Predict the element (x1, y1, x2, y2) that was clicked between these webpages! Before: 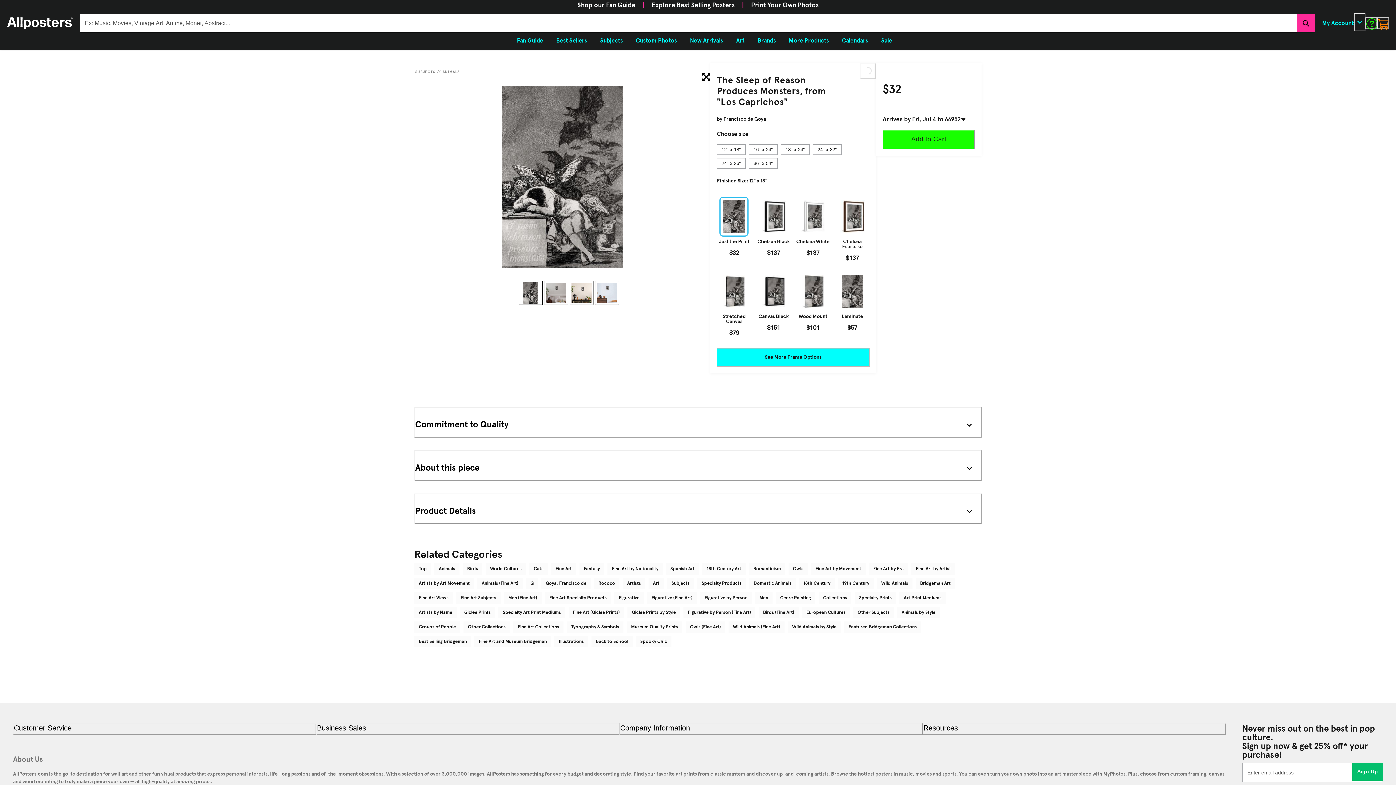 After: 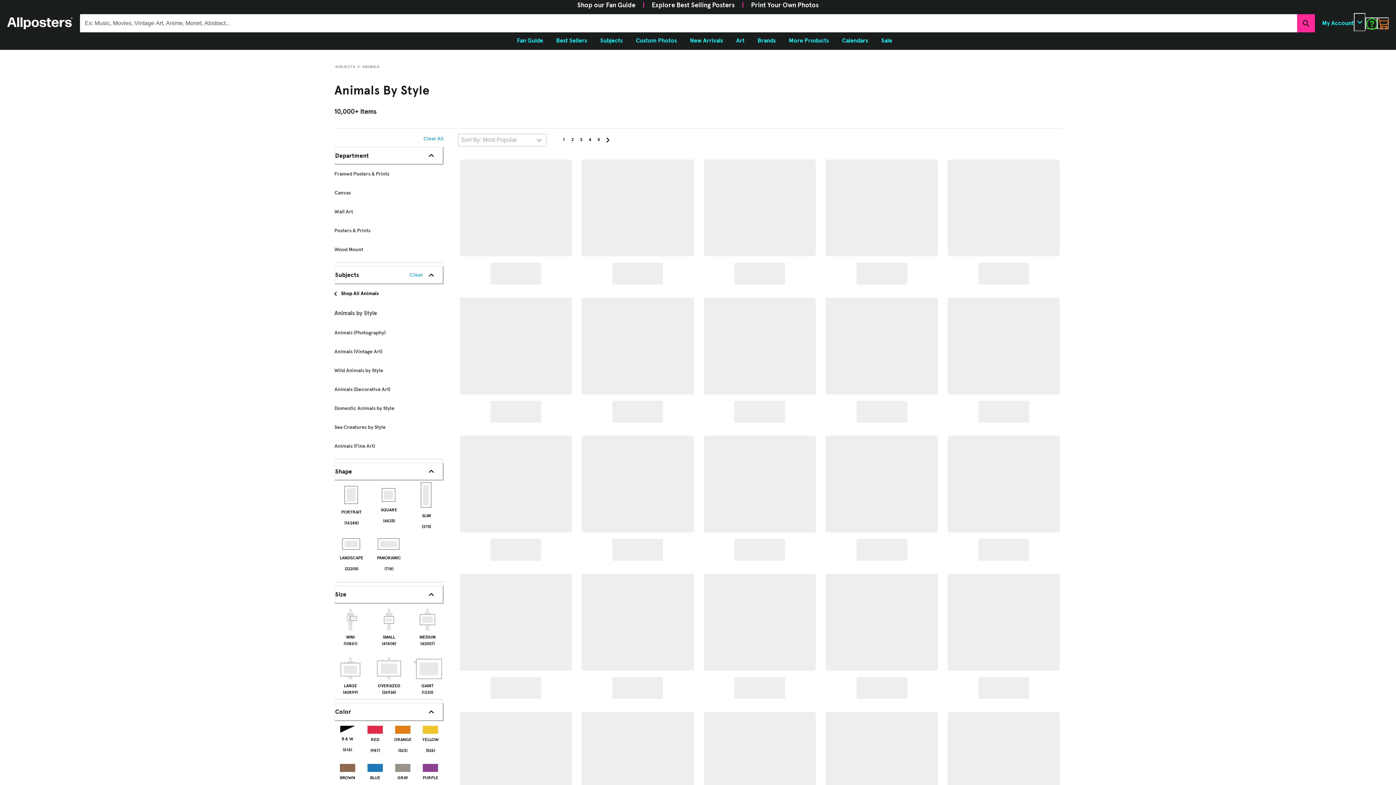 Action: label: Animals by Style bbox: (897, 607, 940, 618)